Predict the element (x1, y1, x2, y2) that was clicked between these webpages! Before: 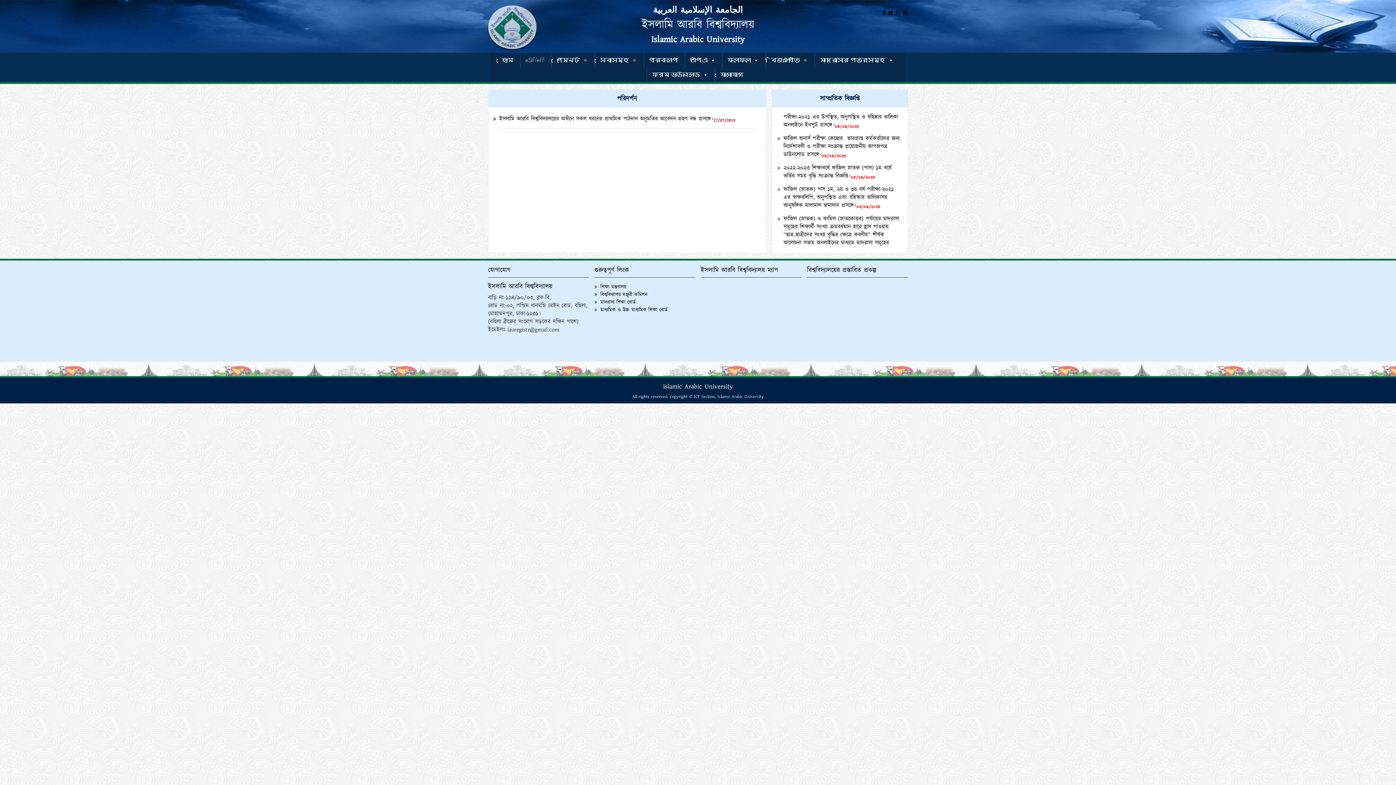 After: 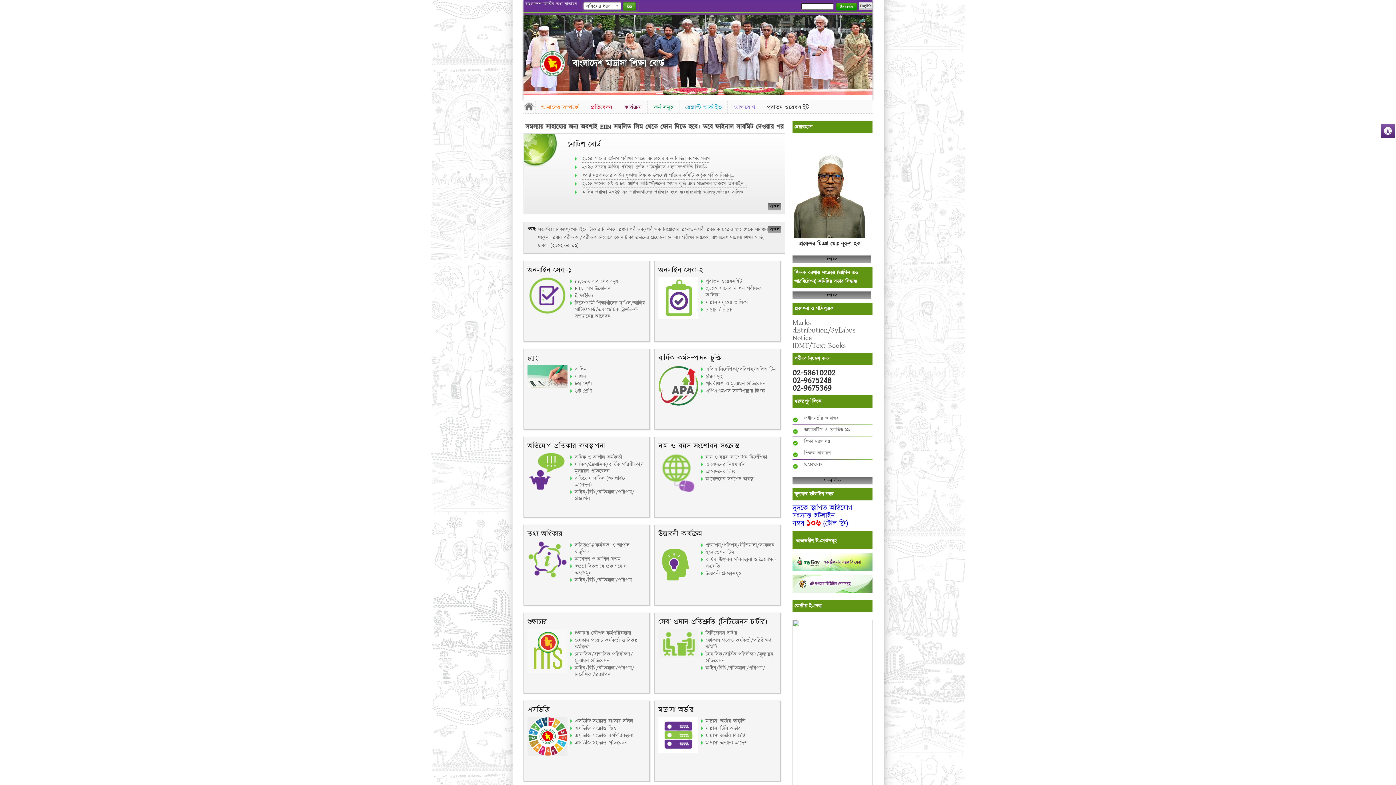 Action: bbox: (600, 298, 635, 306) label: মাদরাসা শিক্ষা বোর্ড